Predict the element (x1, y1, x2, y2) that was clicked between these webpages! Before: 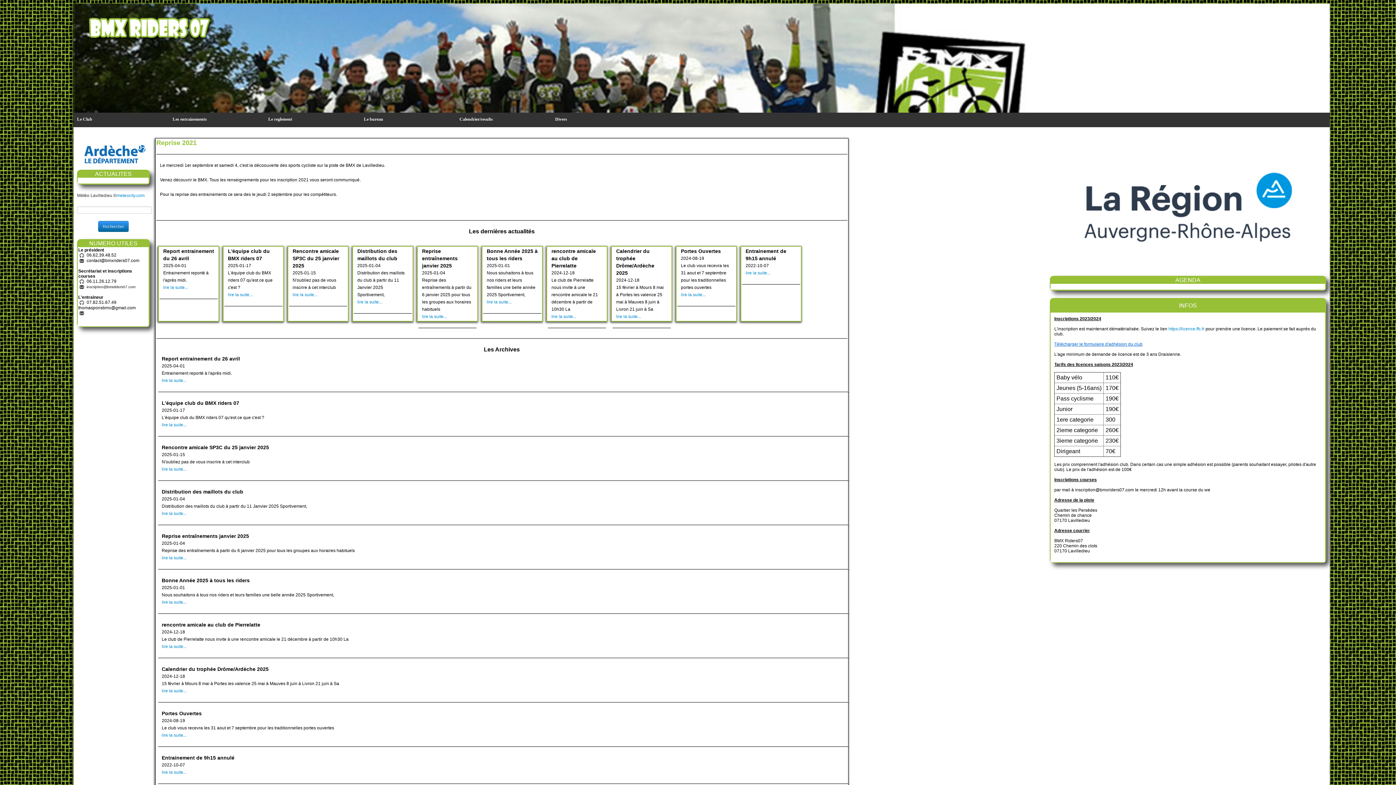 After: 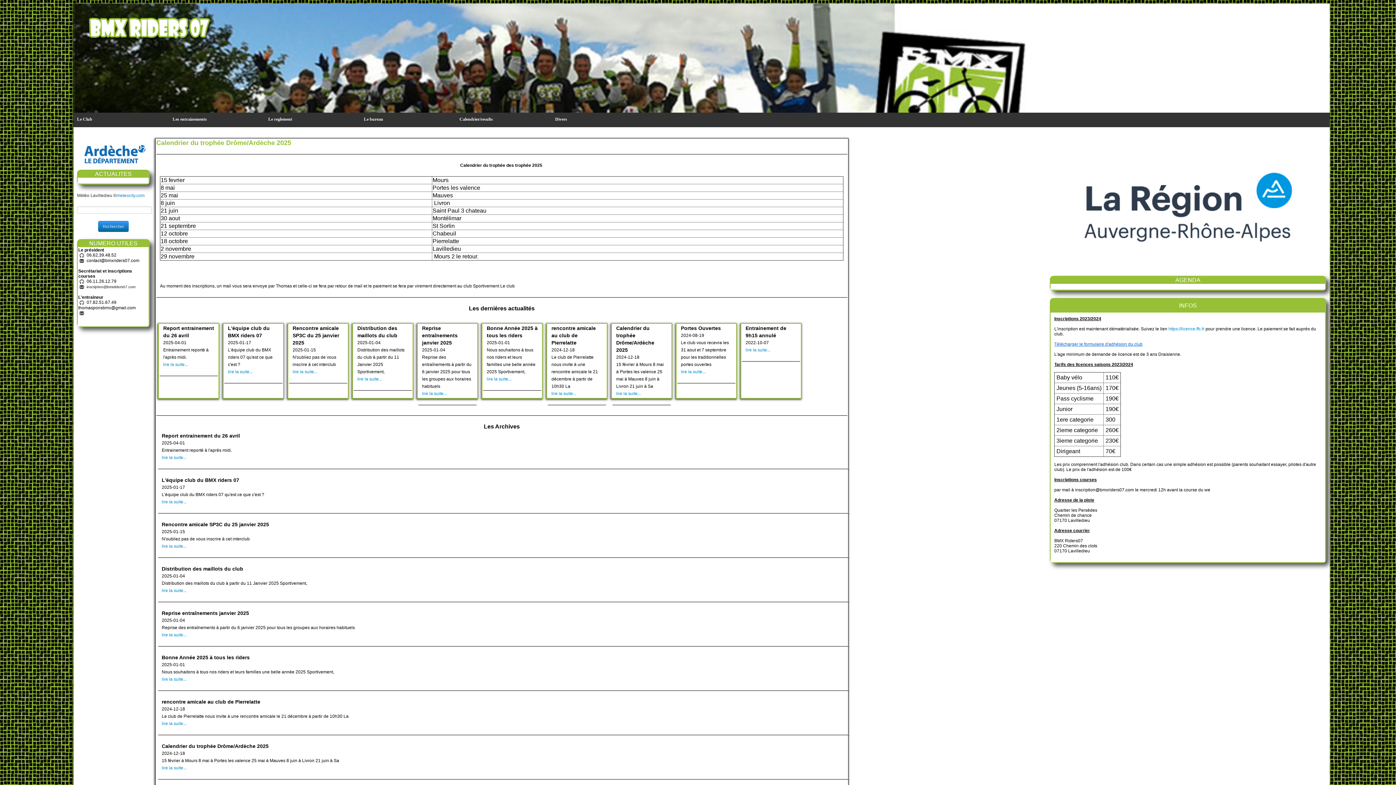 Action: label: lire la suite... bbox: (616, 314, 641, 319)